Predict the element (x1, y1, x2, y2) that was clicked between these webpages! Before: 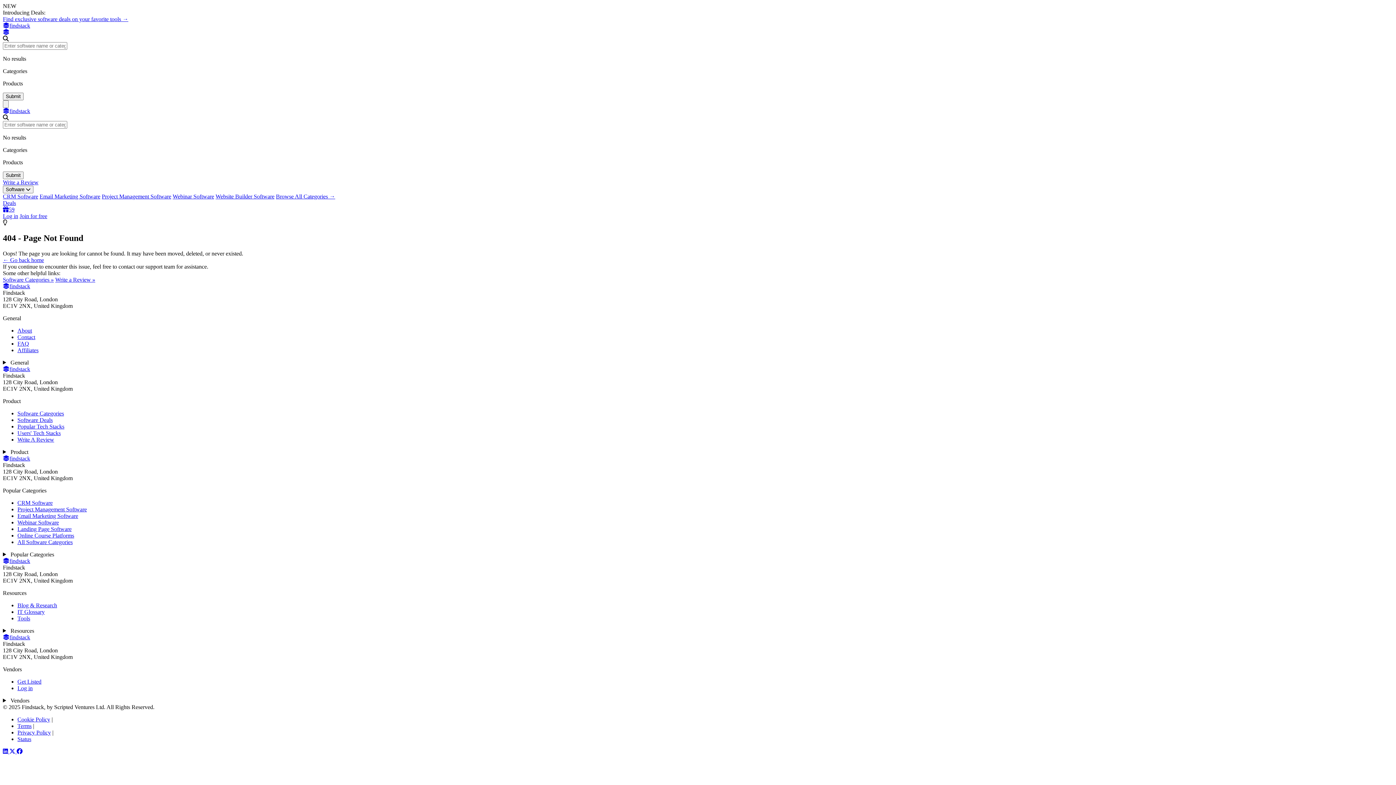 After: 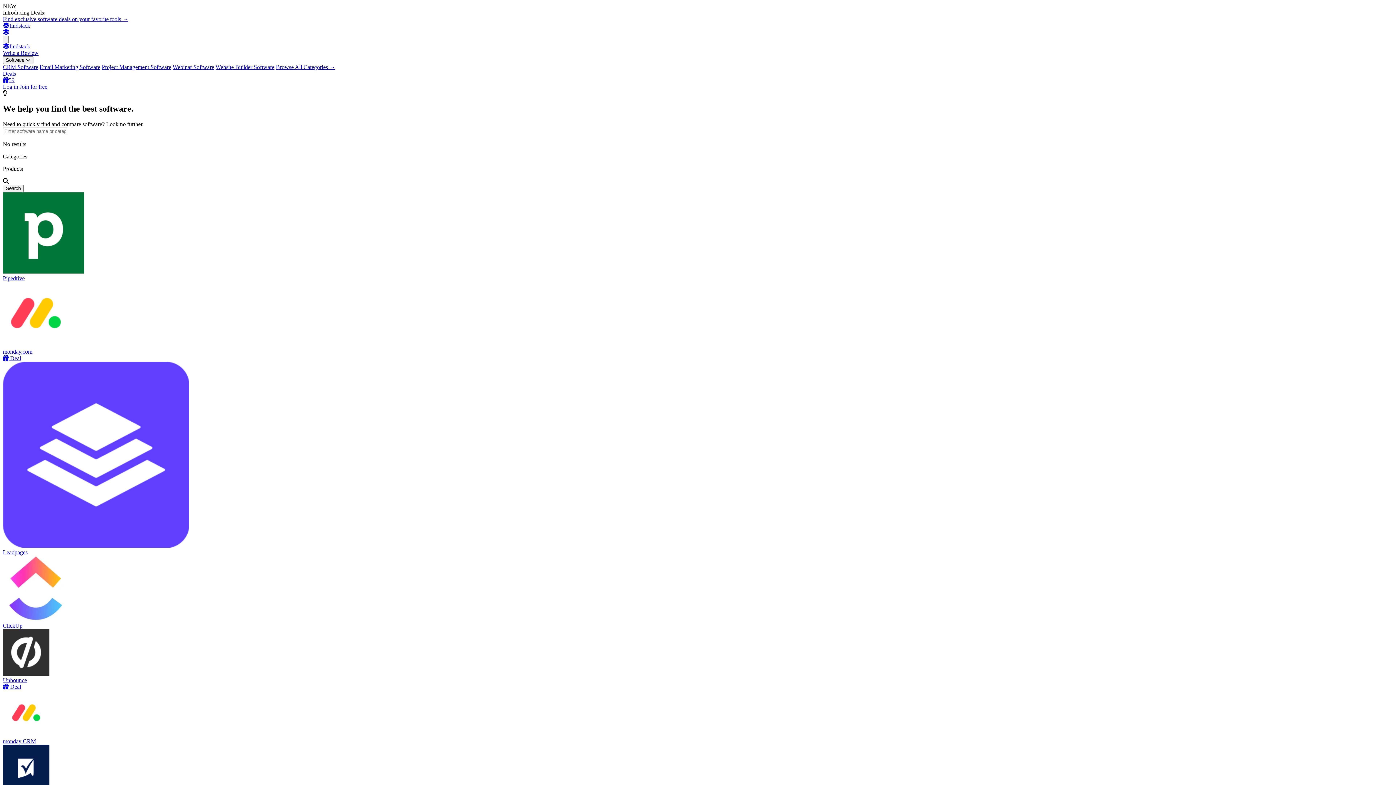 Action: bbox: (2, 283, 1393, 289) label: Findstack - Home